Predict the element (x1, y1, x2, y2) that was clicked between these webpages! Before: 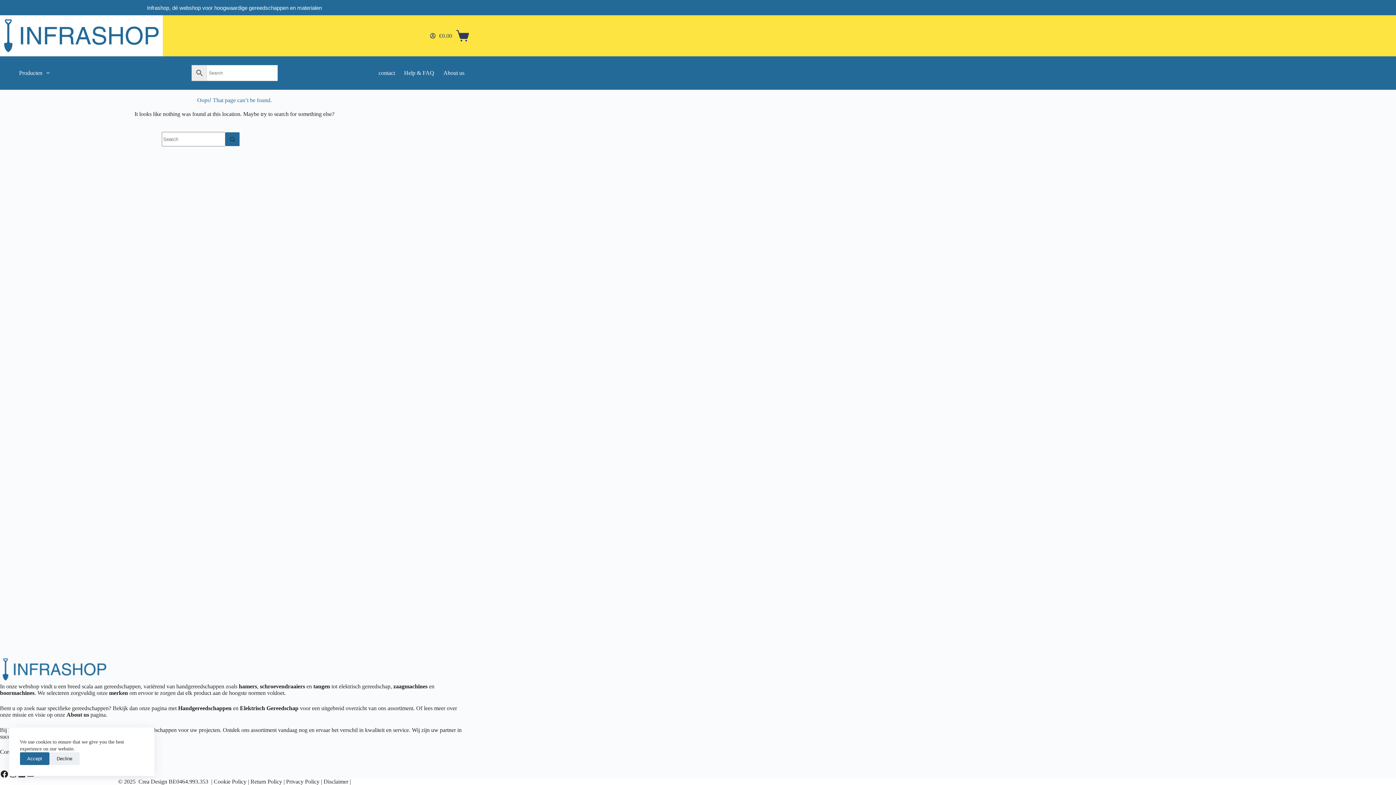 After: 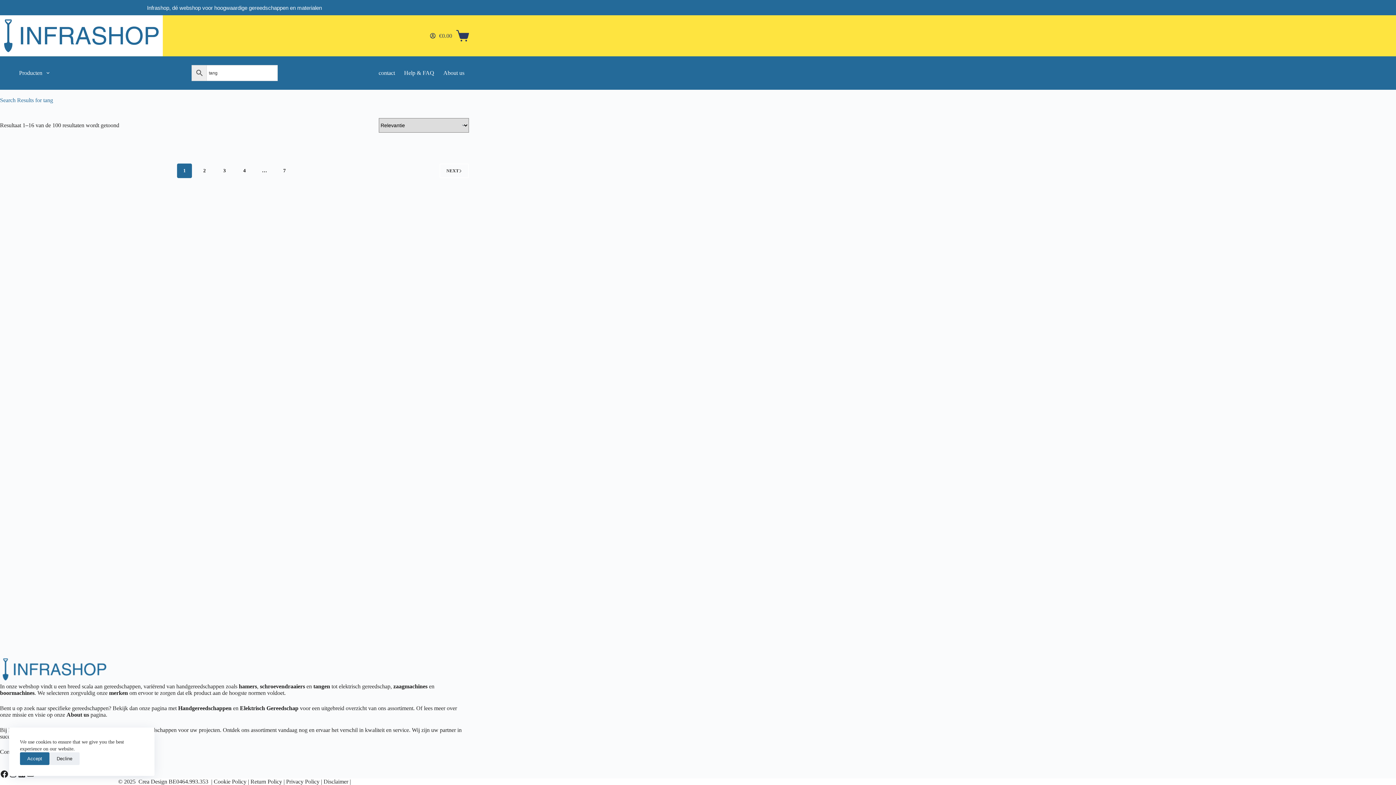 Action: label: tangen  bbox: (313, 683, 331, 689)